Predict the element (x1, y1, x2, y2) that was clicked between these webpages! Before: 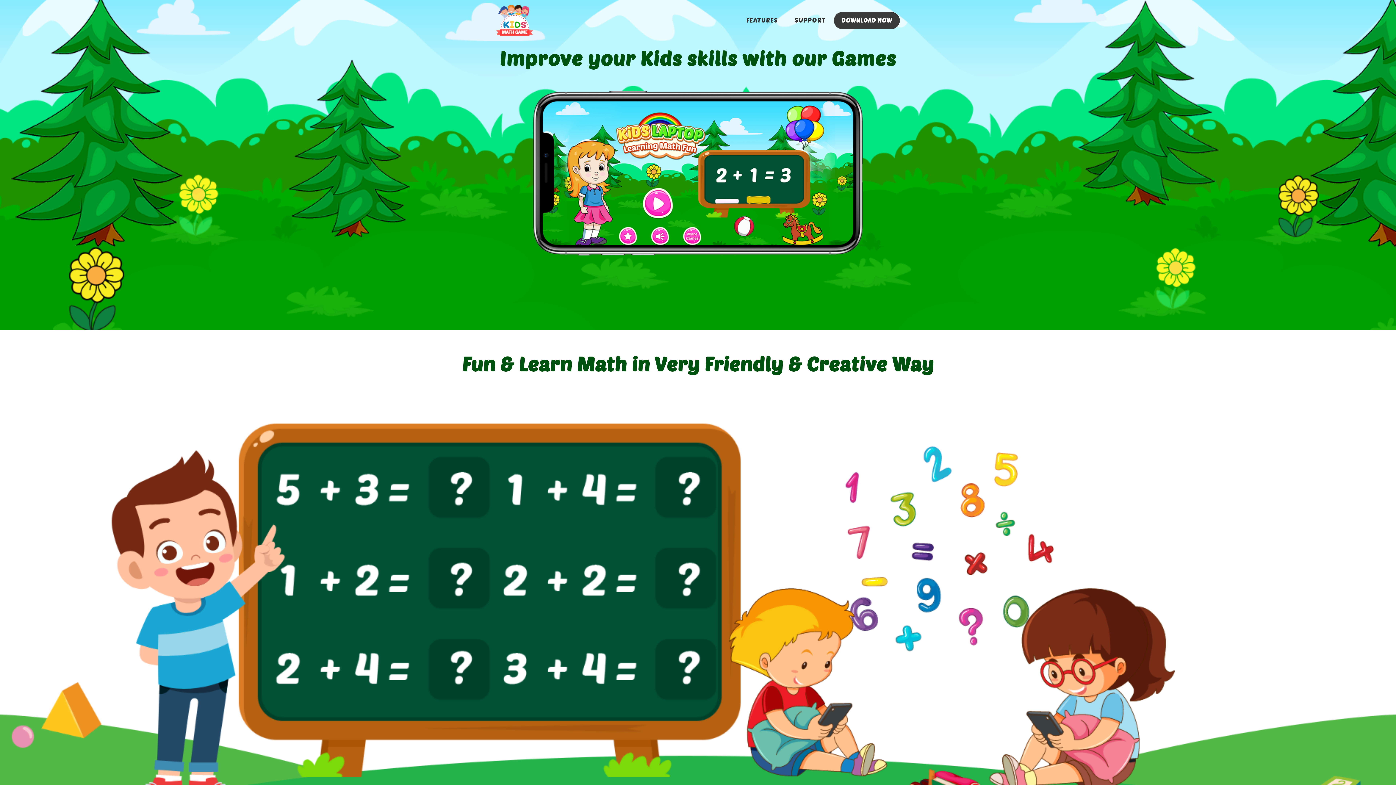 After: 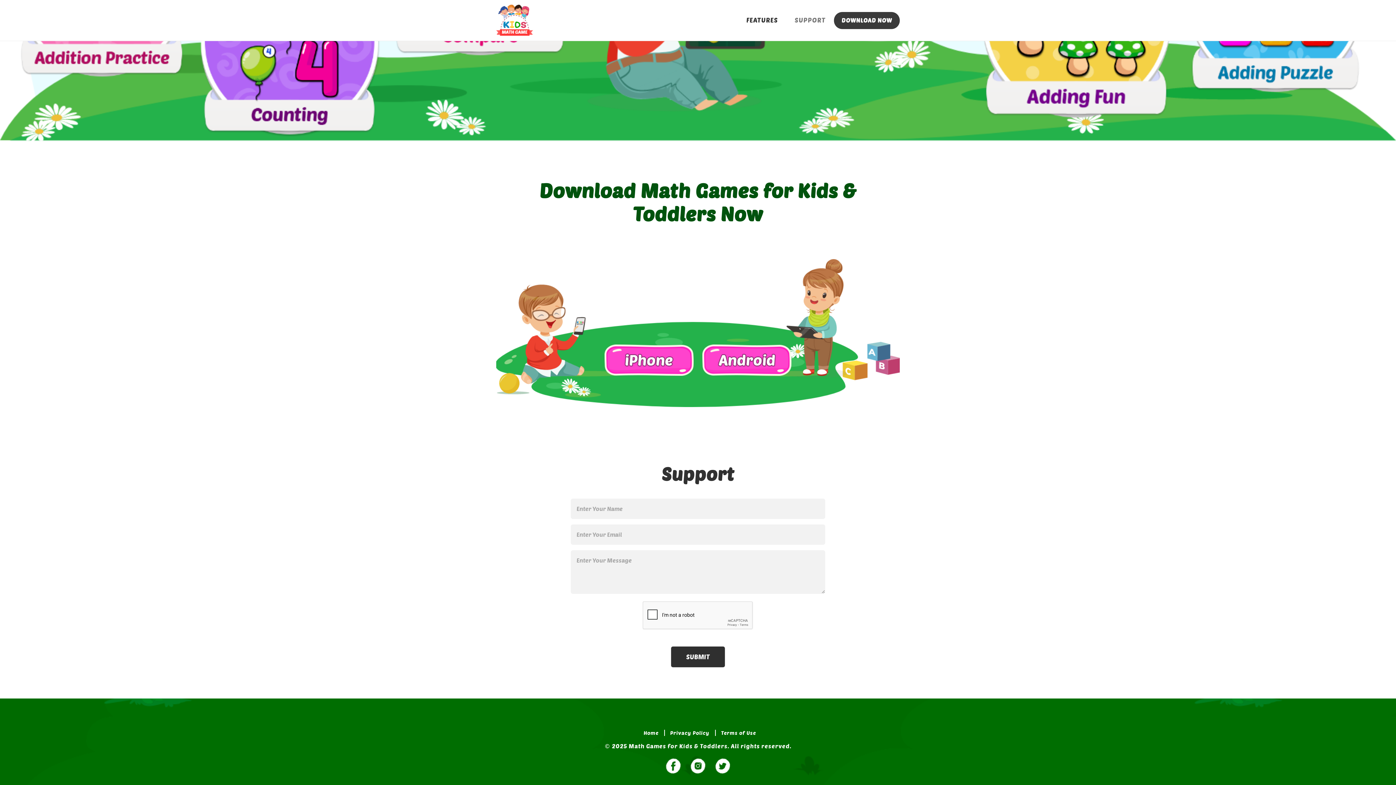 Action: label: SUPPORT bbox: (792, 11, 828, 28)